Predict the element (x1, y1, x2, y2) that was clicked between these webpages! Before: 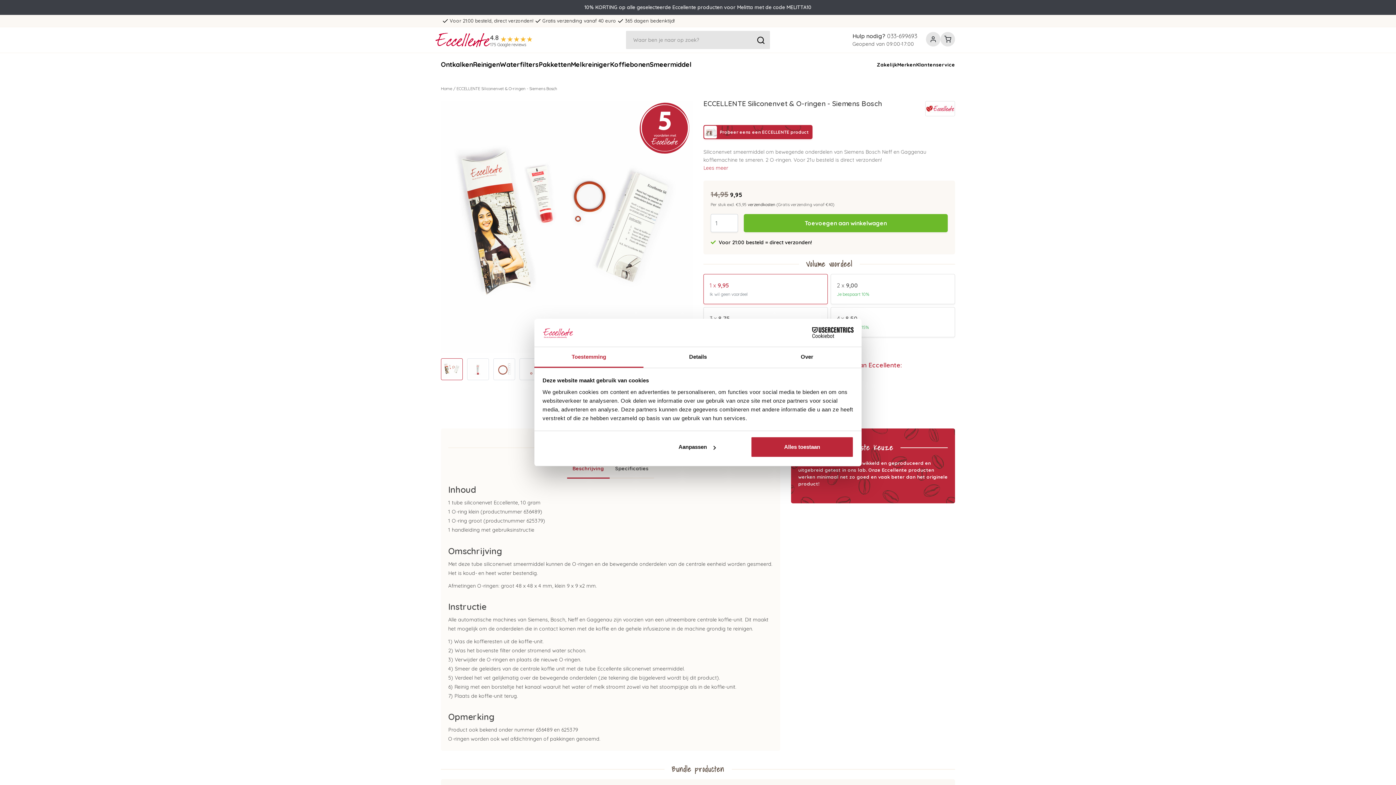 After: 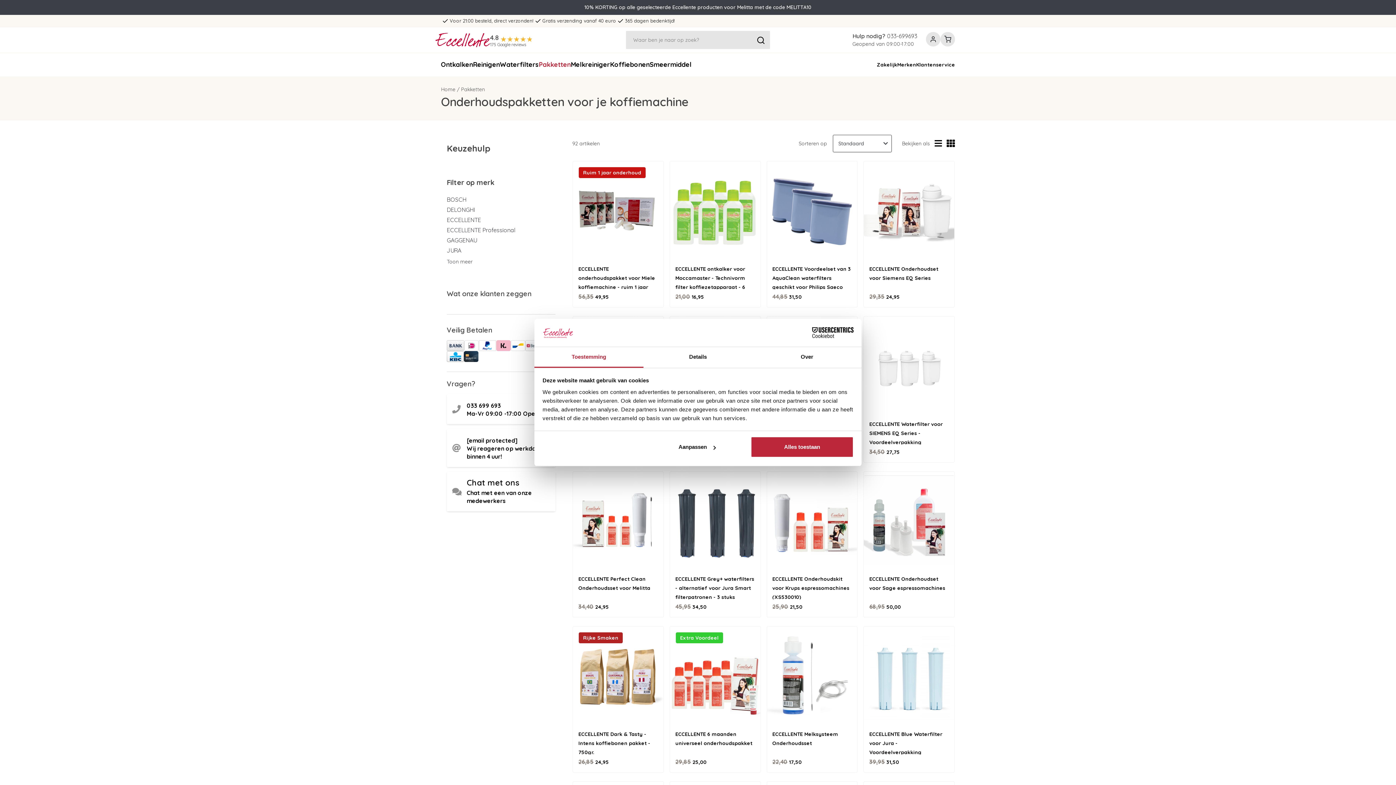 Action: bbox: (538, 58, 570, 70) label: Pakketten